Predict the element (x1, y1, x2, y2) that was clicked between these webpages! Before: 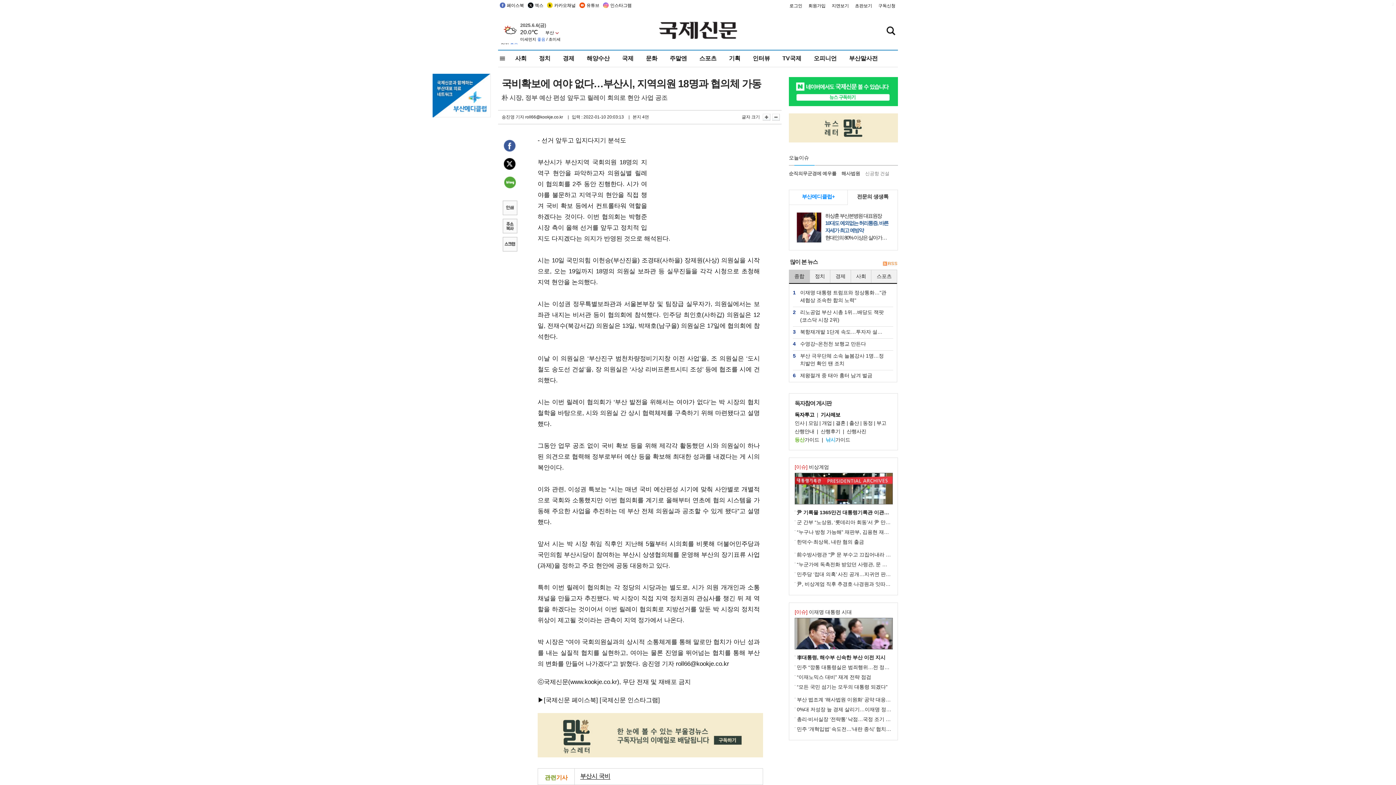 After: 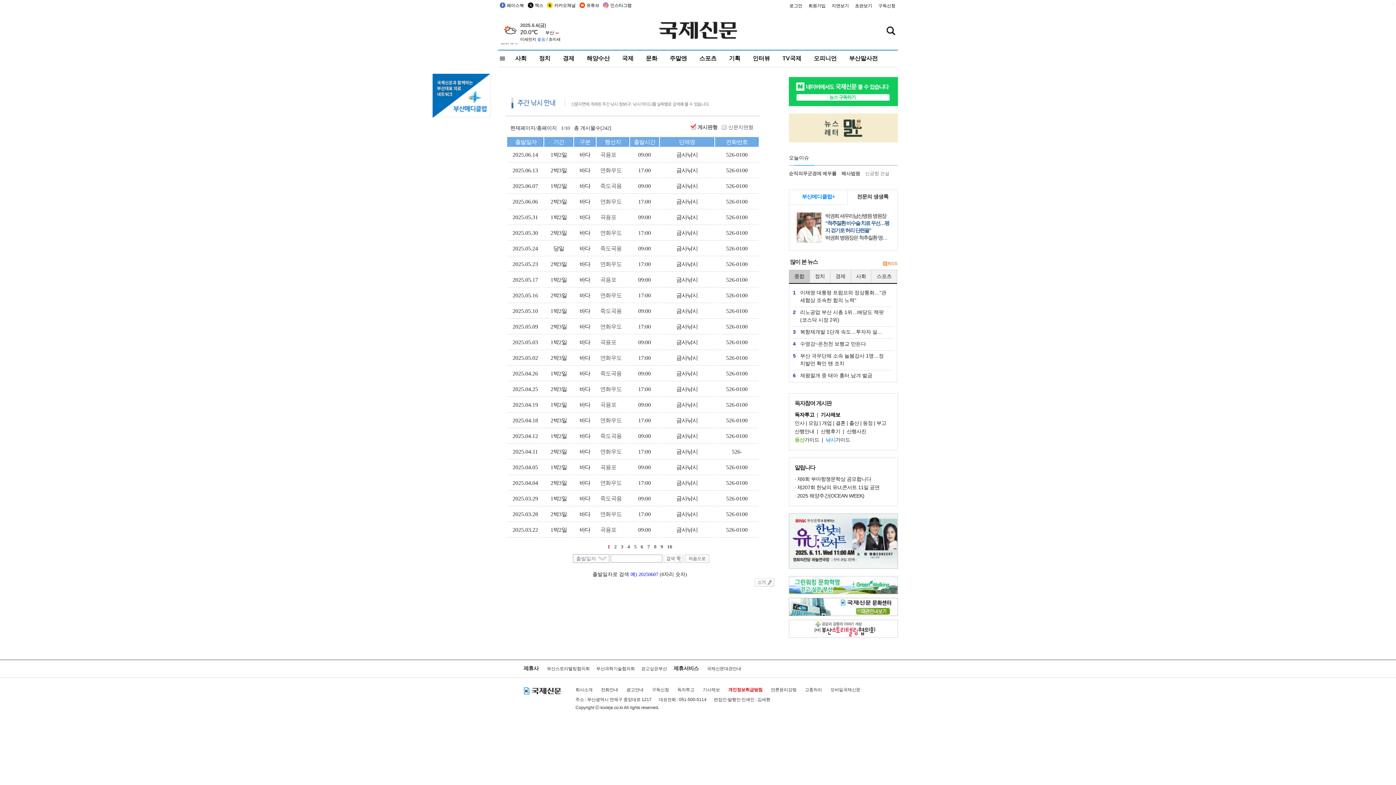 Action: bbox: (825, 437, 850, 442) label: 낚시가이드